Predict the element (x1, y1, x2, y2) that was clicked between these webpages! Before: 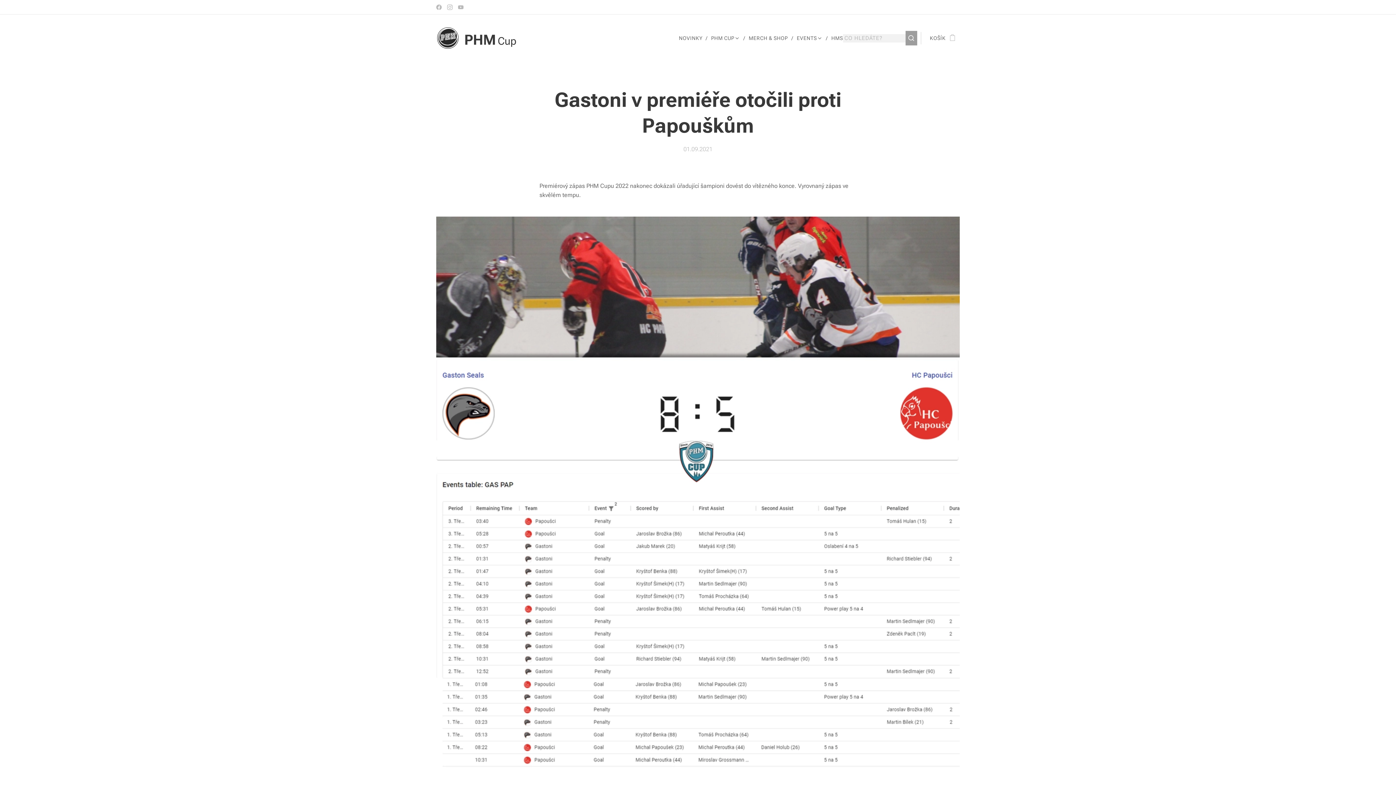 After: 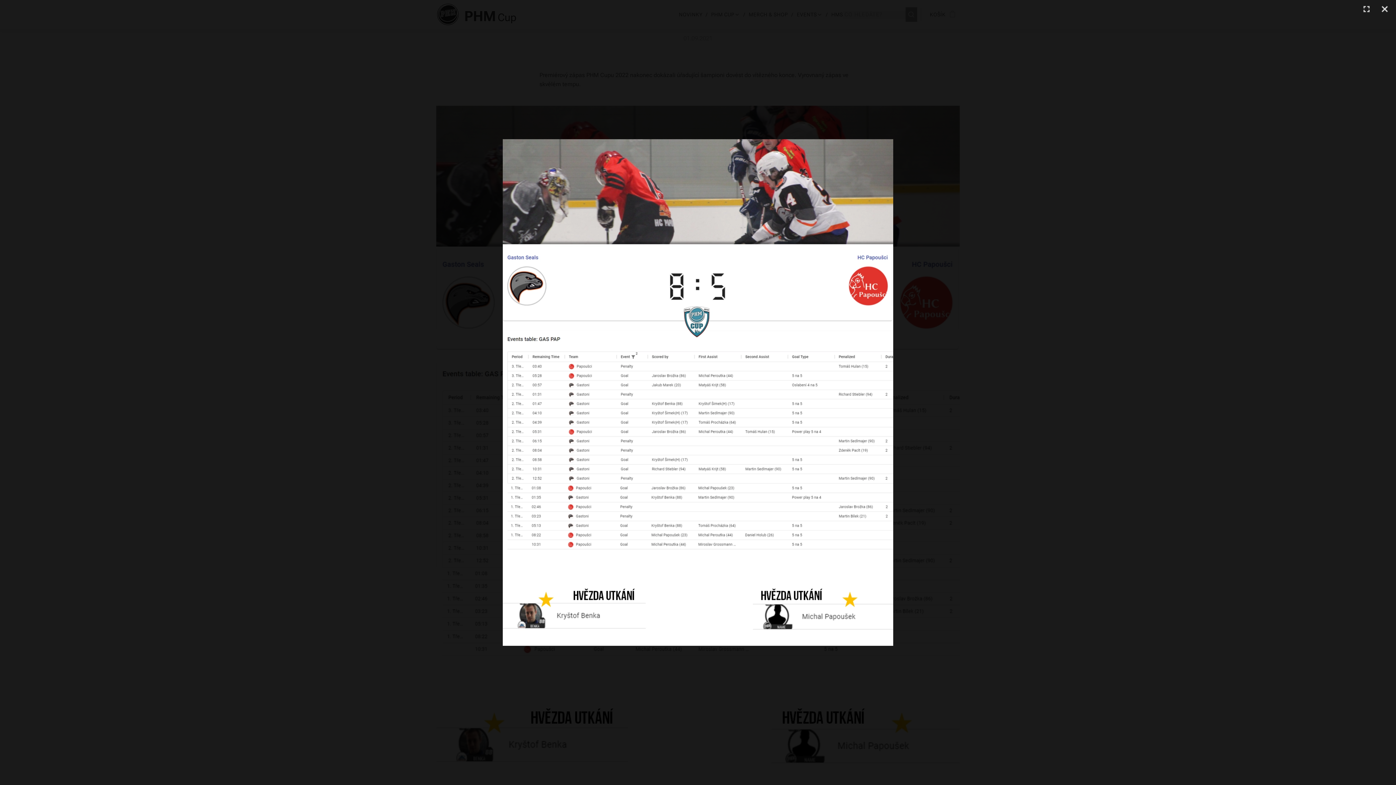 Action: bbox: (436, 216, 960, 896)